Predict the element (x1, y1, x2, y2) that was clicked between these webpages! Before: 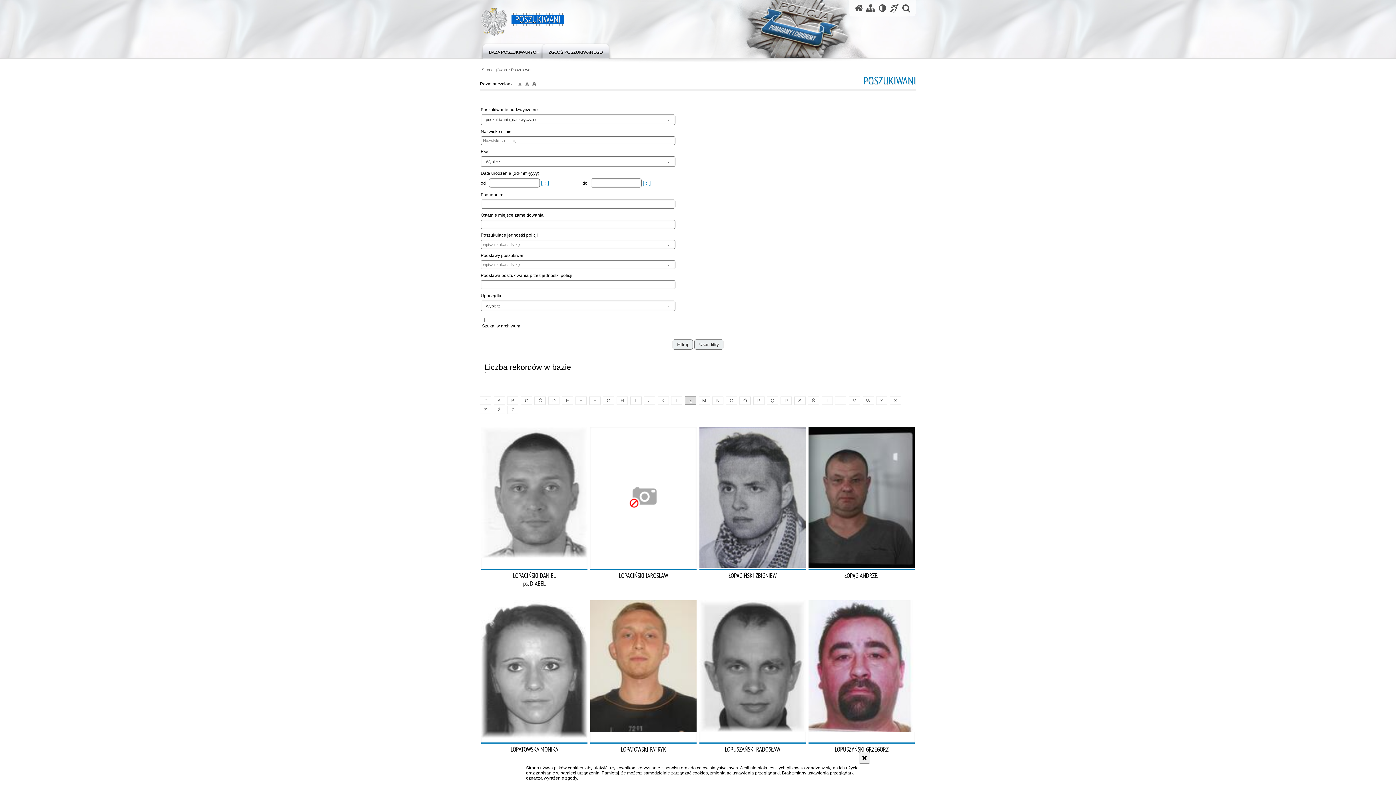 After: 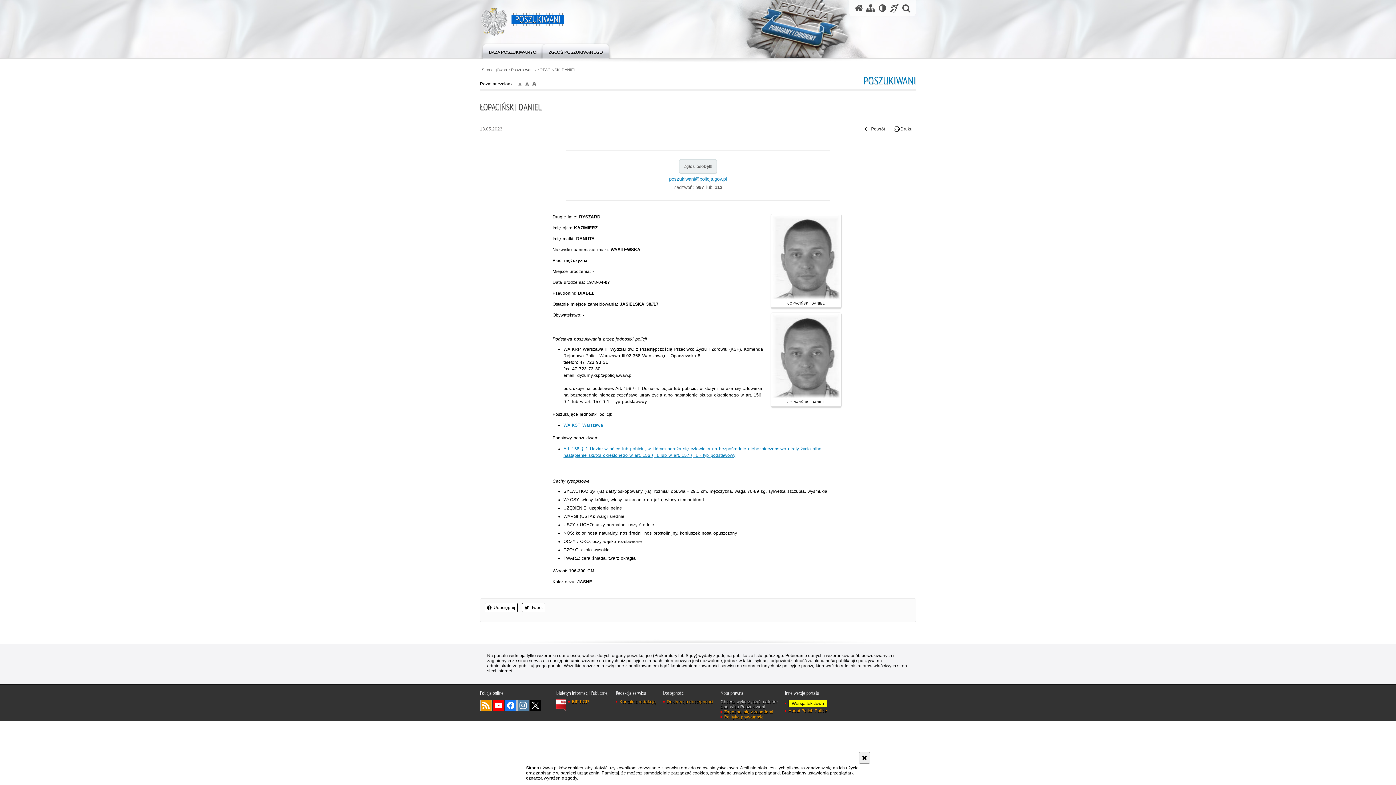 Action: bbox: (480, 425, 589, 594) label: ŁOPACIŃSKI DANIEL
ps. DIABEŁ